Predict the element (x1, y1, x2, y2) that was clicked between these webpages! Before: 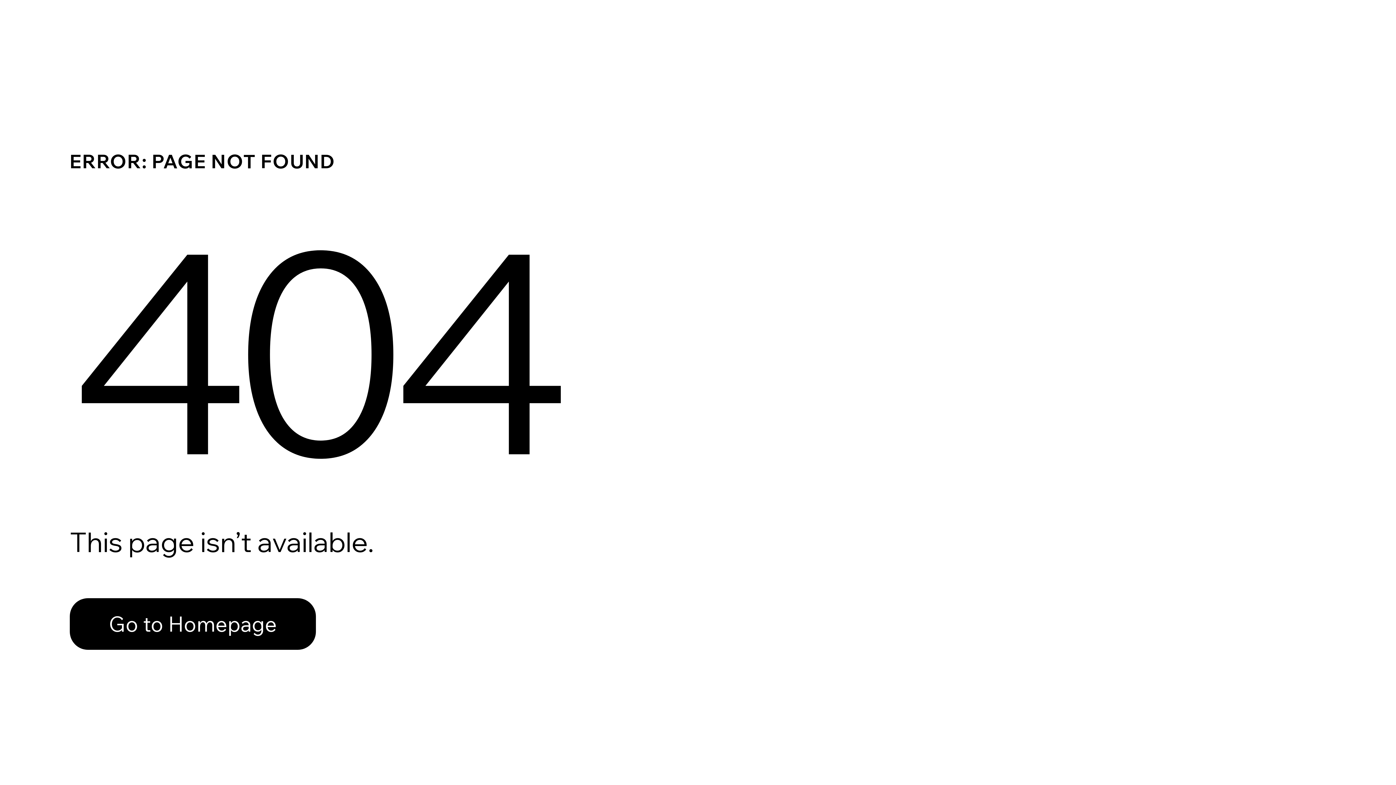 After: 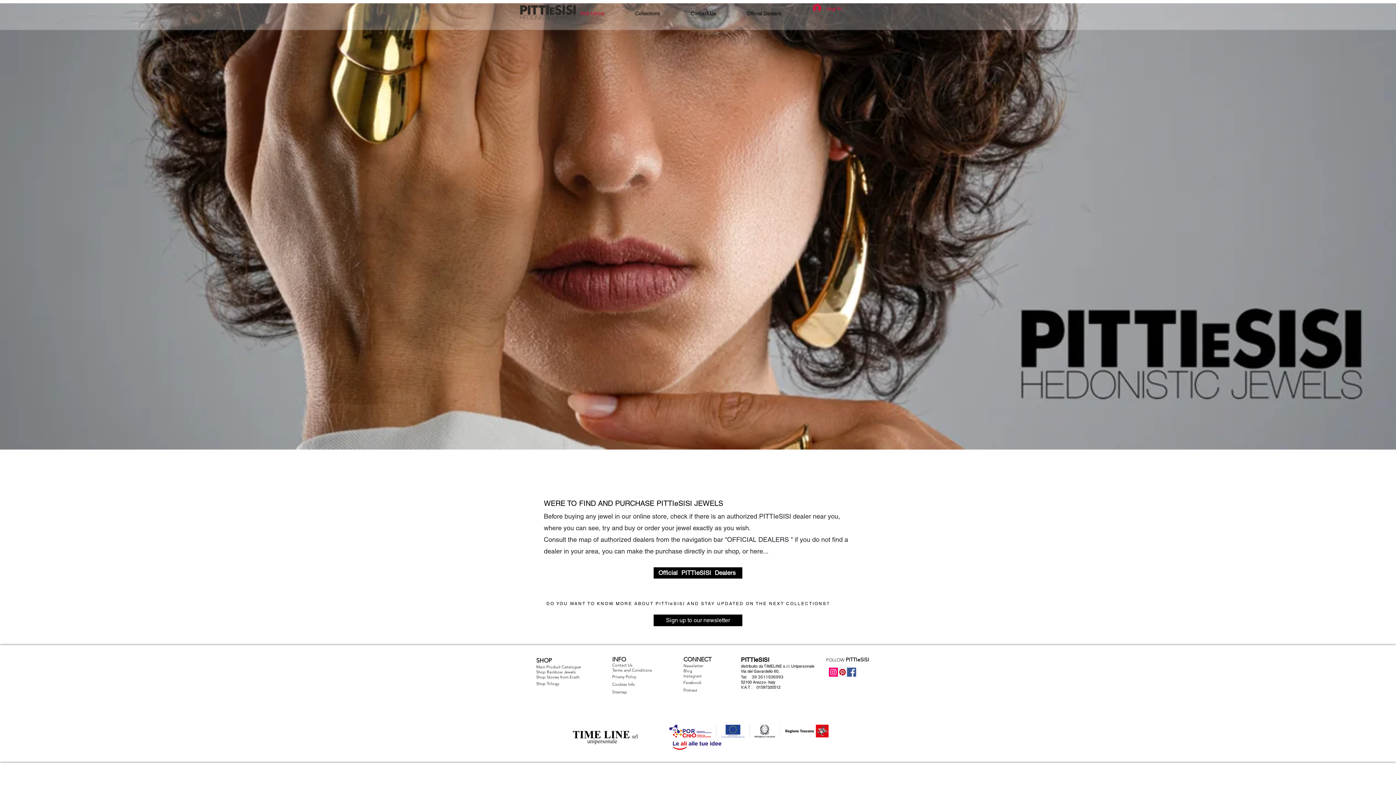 Action: bbox: (69, 598, 316, 650) label: Go to Homepage